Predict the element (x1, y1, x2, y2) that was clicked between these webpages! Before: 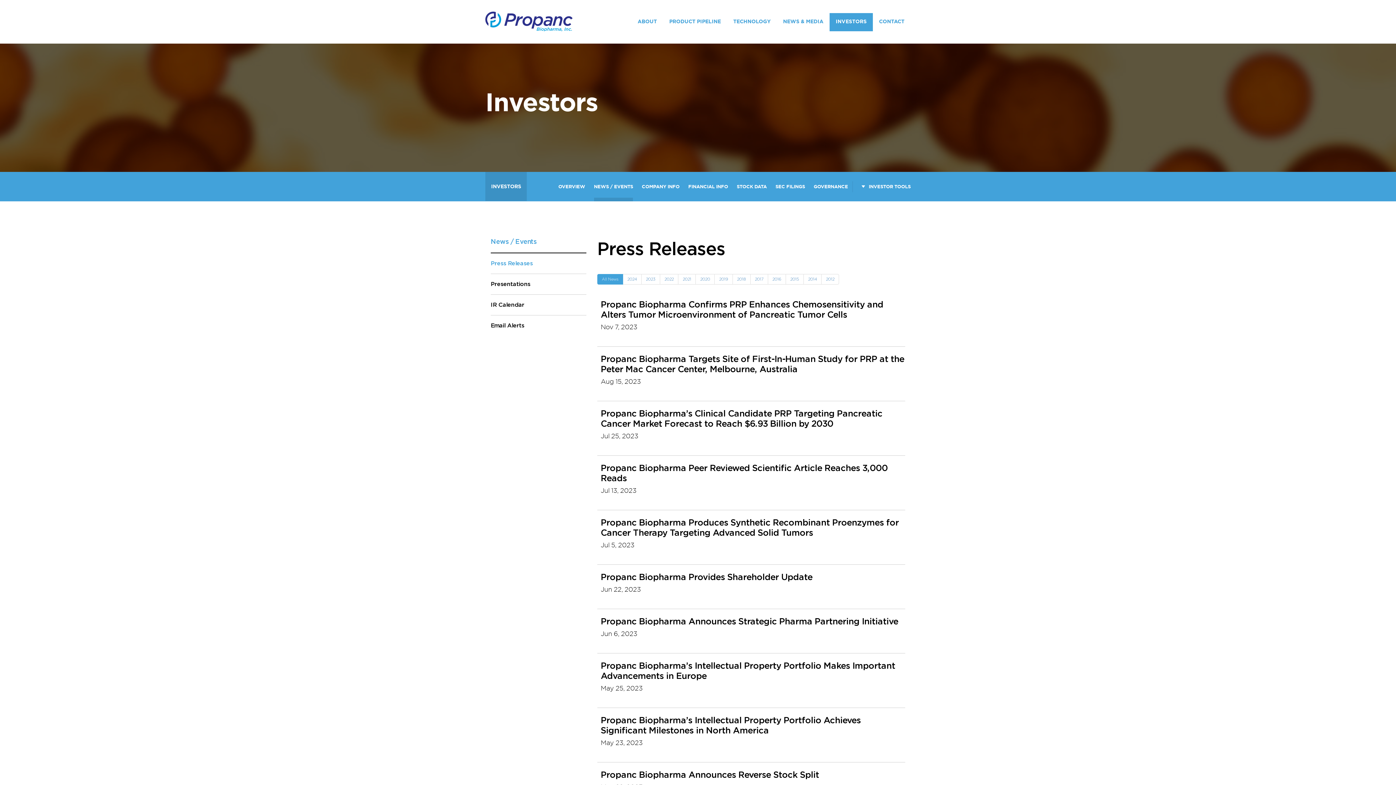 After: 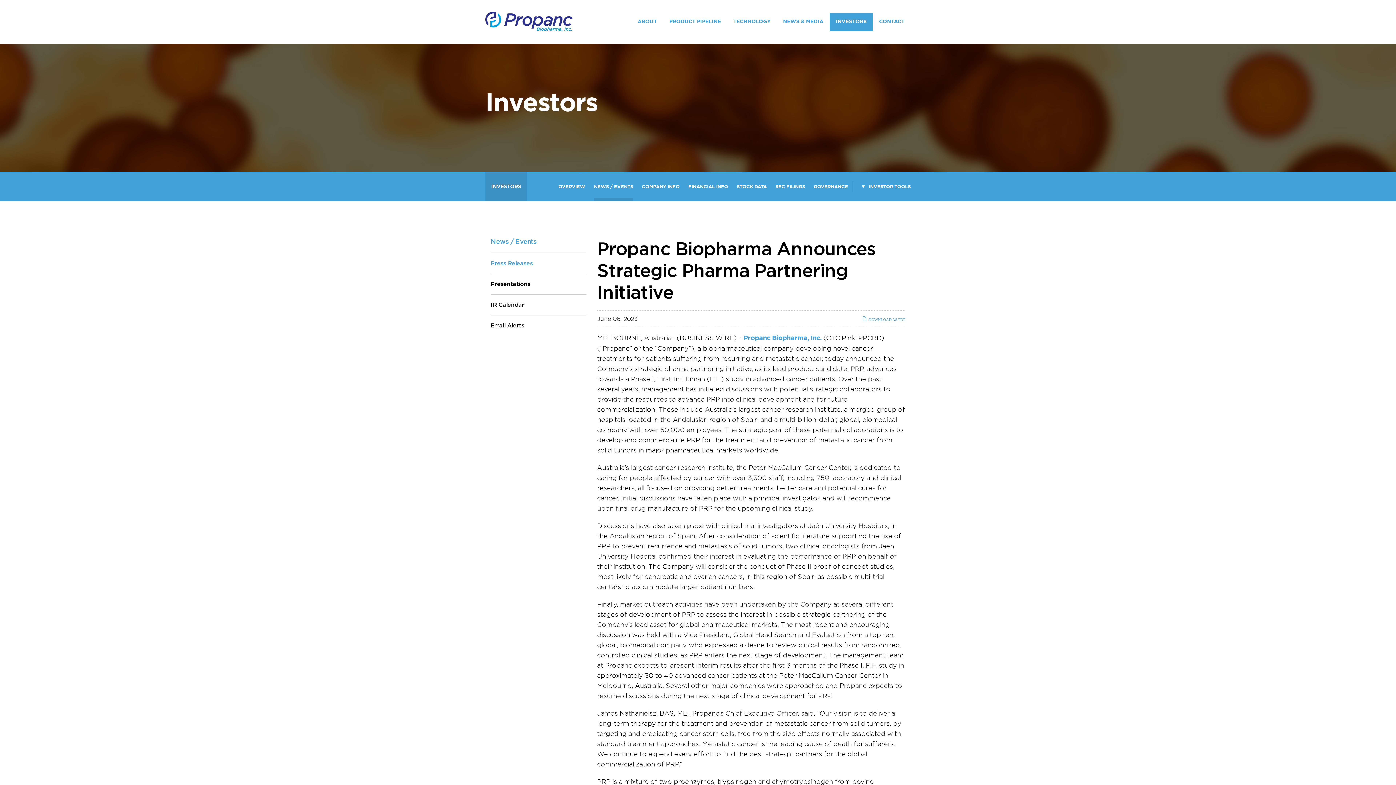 Action: label: Propanc Biopharma Announces Strategic Pharma Partnering Initiative

Jun 6, 2023 bbox: (600, 616, 898, 638)